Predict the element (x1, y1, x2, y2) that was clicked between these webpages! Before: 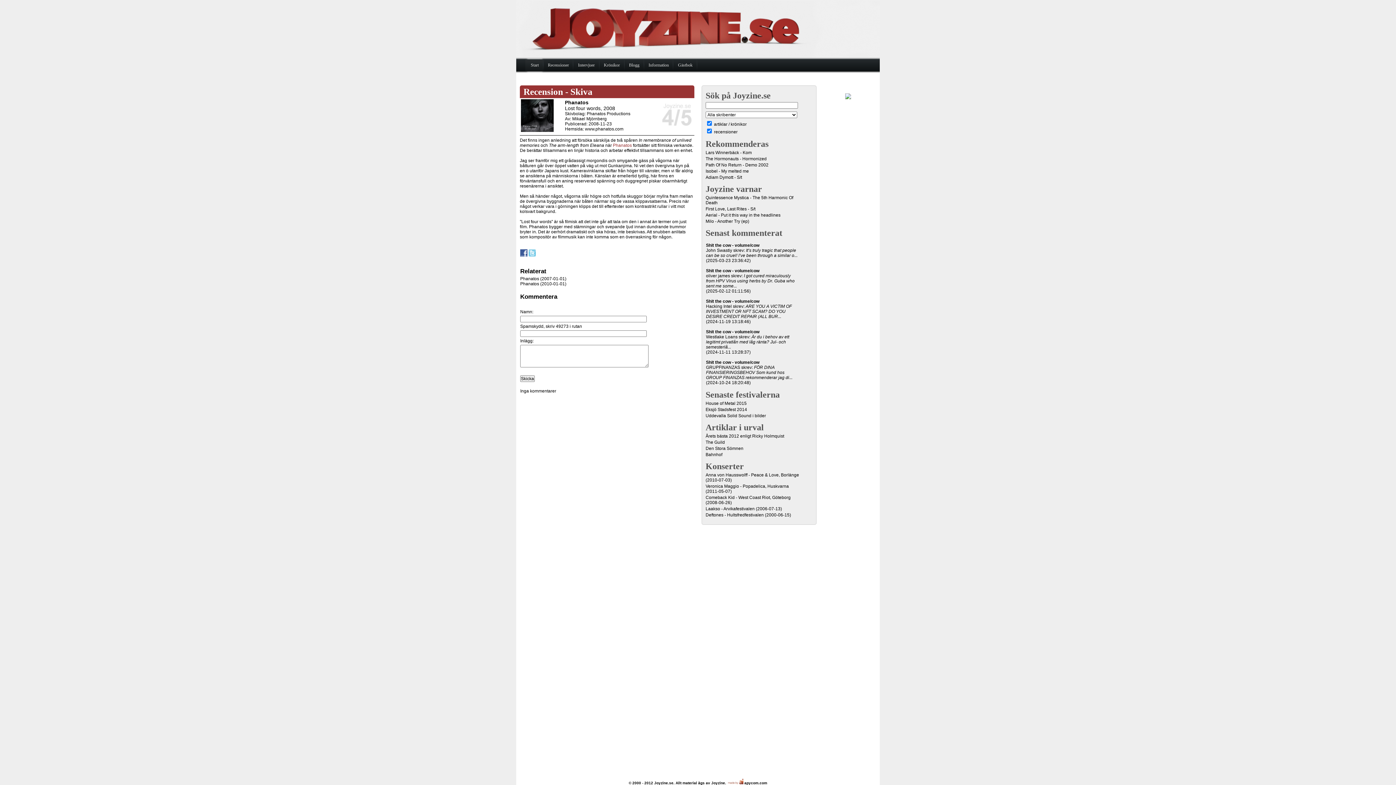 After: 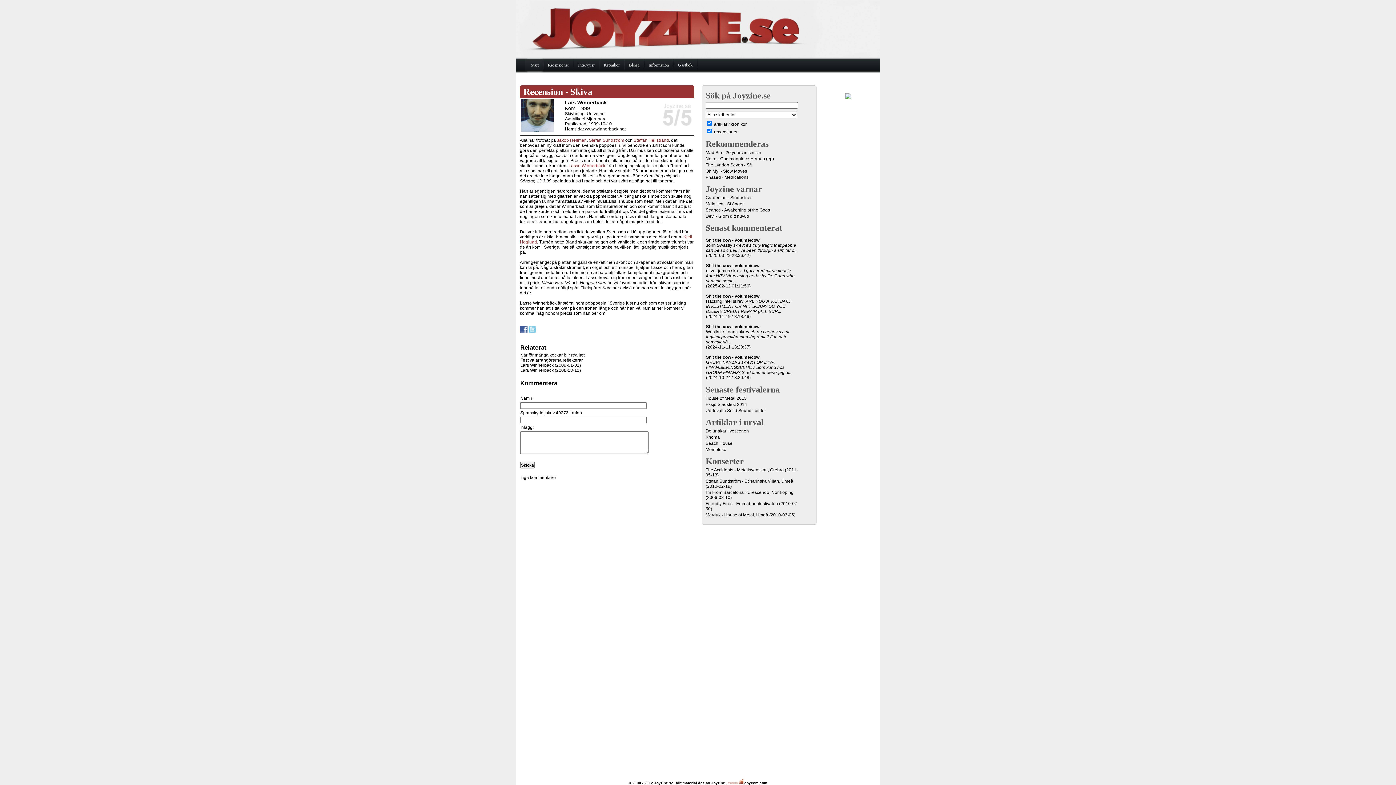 Action: bbox: (705, 150, 752, 155) label: Lars Winnerbäck - Kom